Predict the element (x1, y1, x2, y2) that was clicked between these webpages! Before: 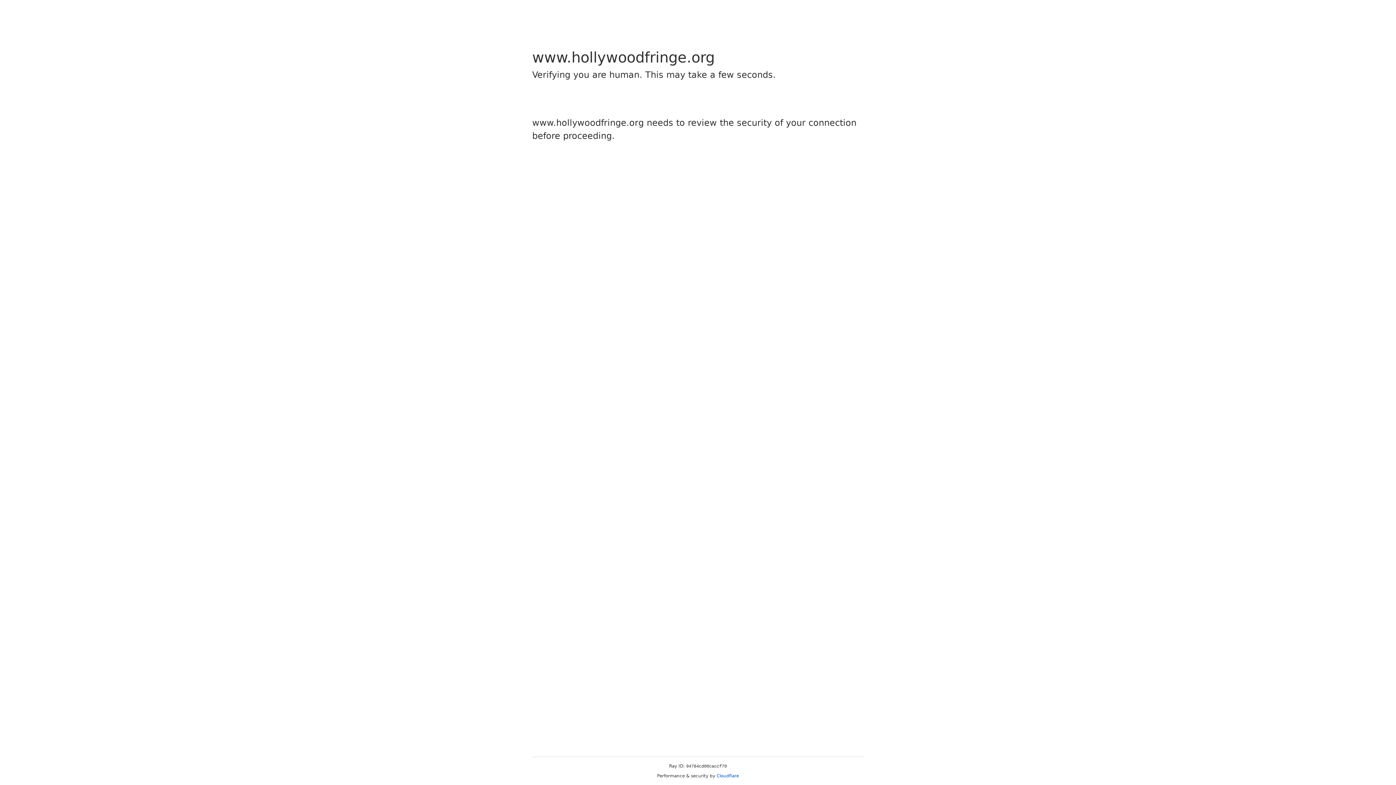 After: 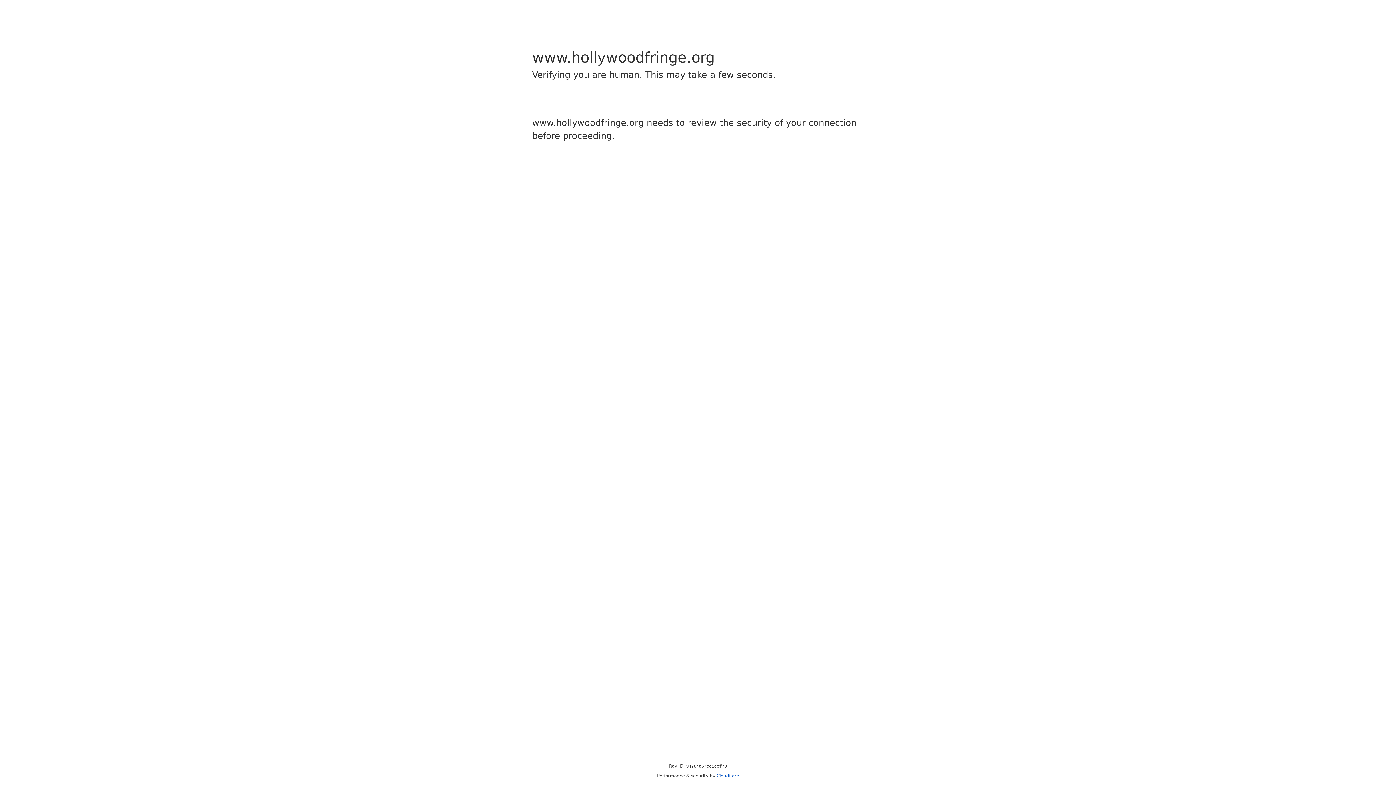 Action: bbox: (716, 773, 739, 778) label: Cloudflare